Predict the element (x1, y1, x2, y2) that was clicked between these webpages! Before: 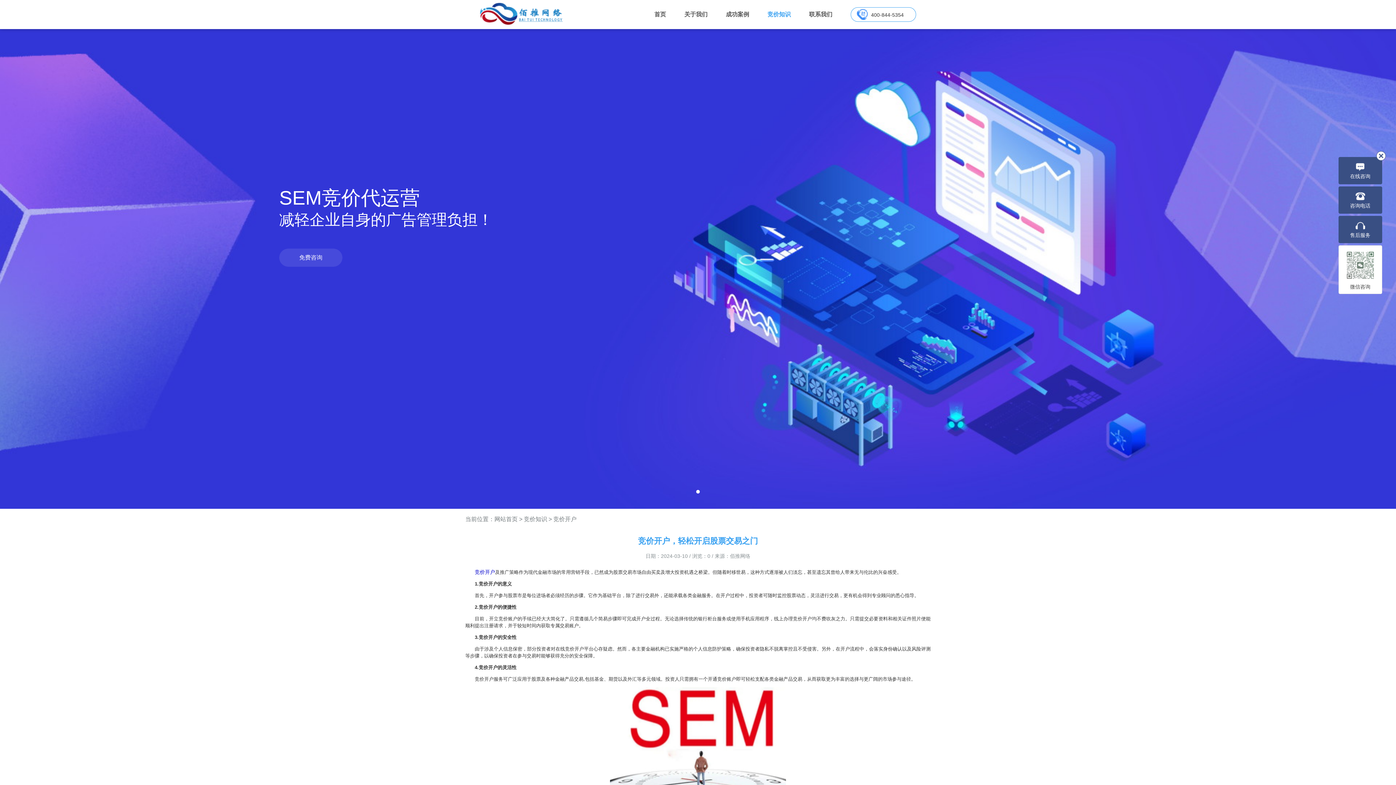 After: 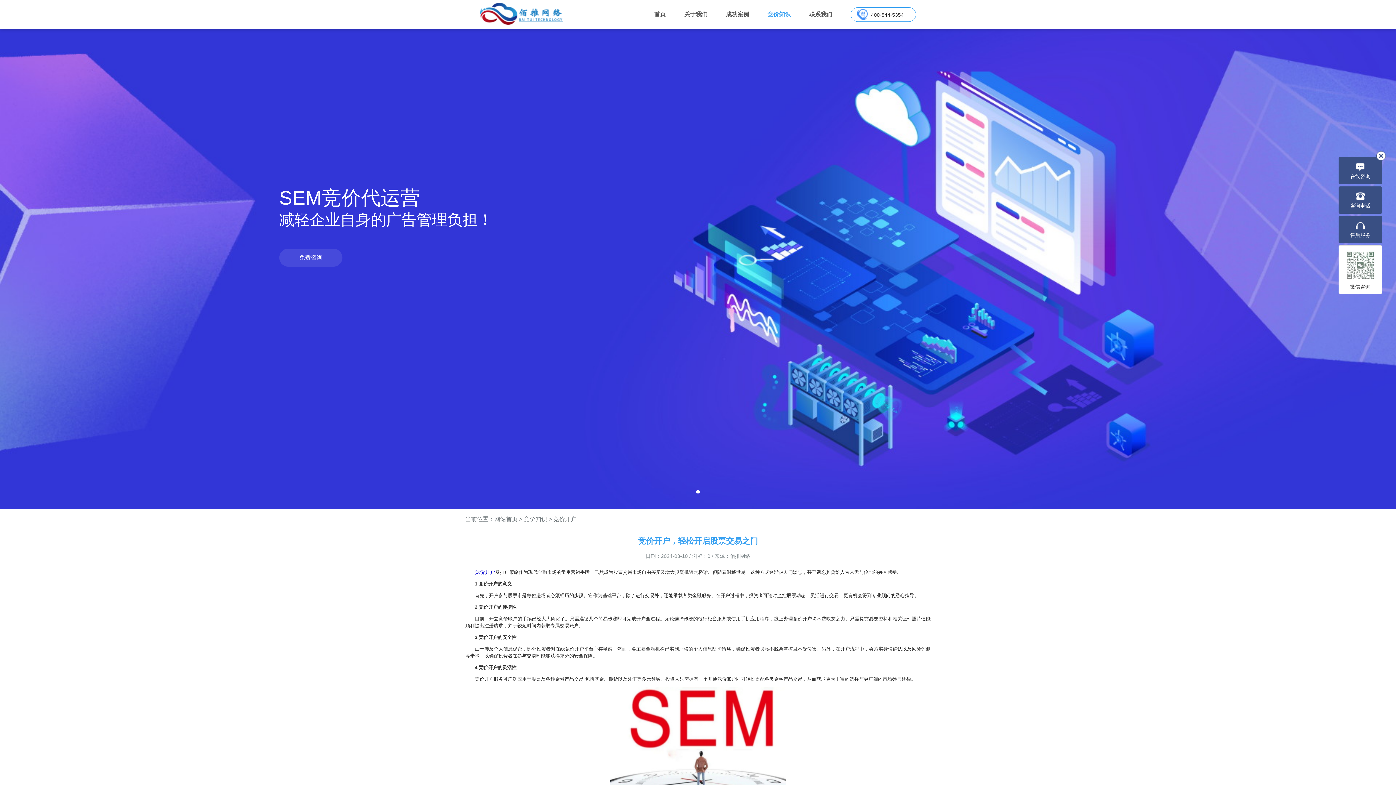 Action: label: 400-844-5354 bbox: (850, 7, 916, 21)